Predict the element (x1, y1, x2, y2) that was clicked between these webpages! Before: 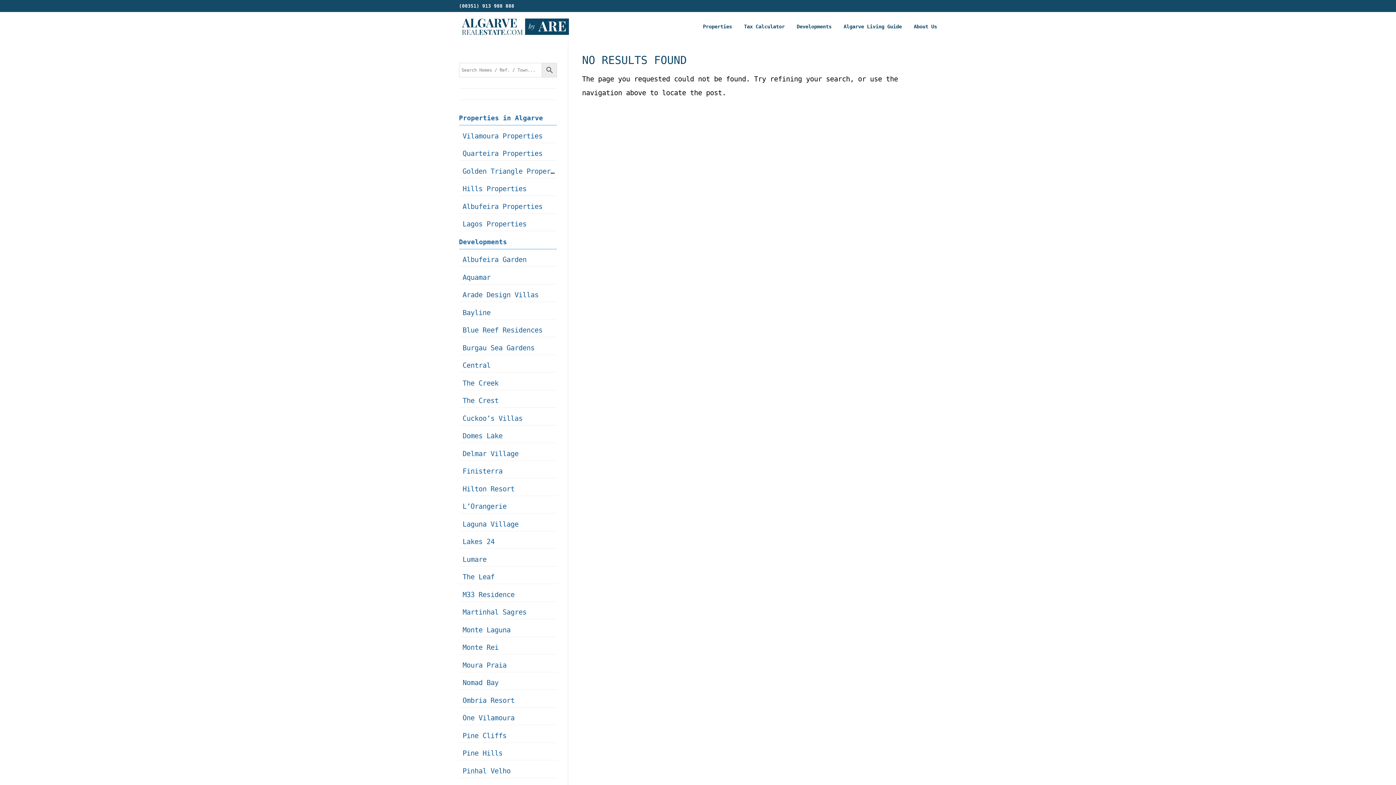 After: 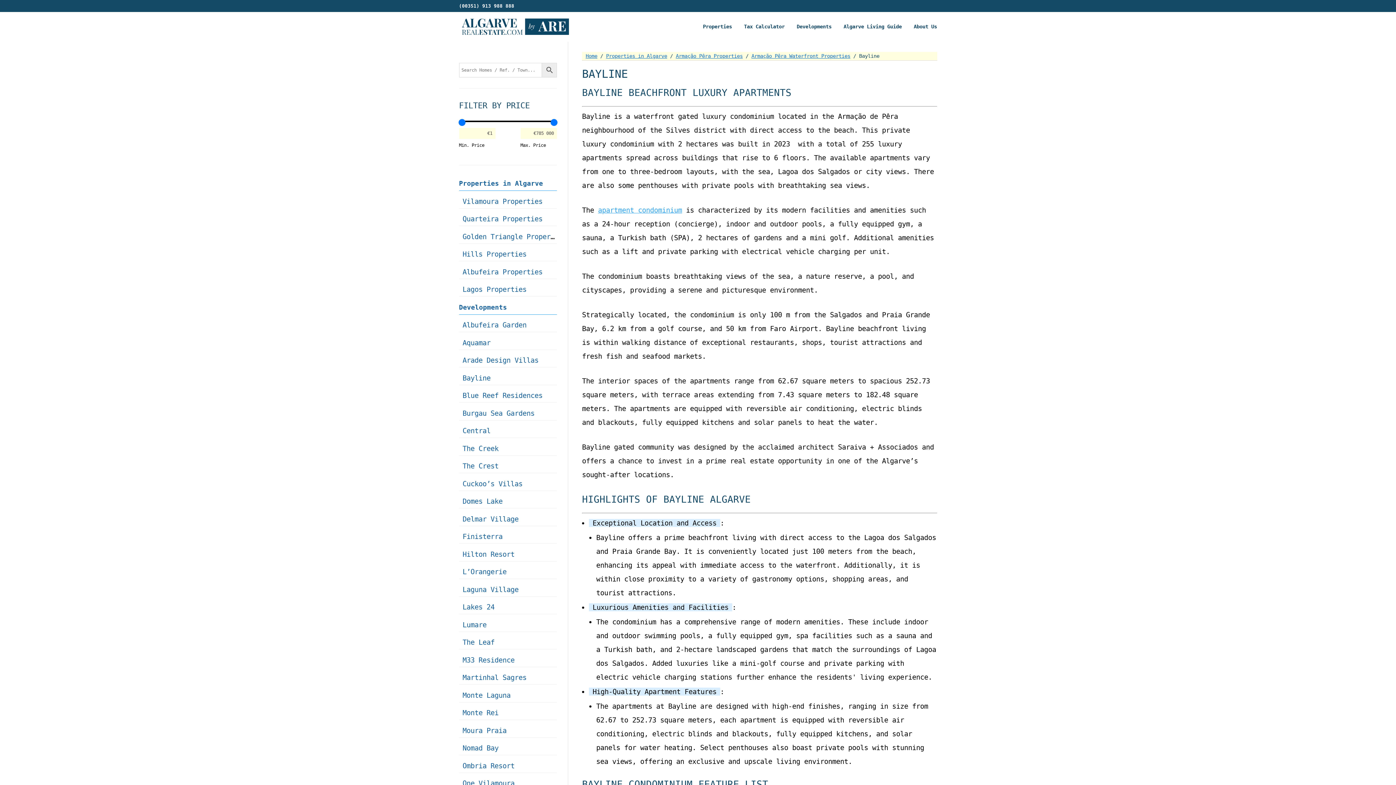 Action: label: Bayline bbox: (462, 308, 490, 316)